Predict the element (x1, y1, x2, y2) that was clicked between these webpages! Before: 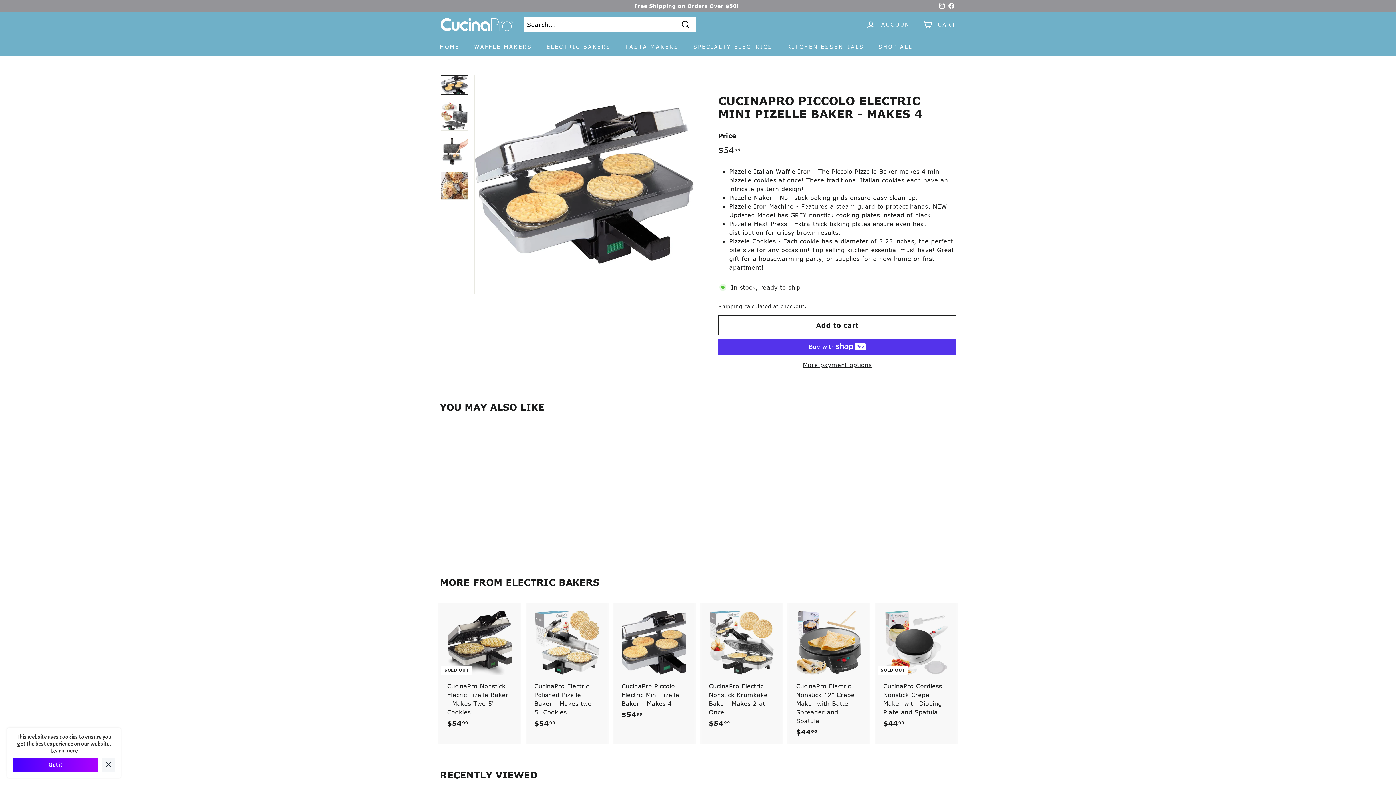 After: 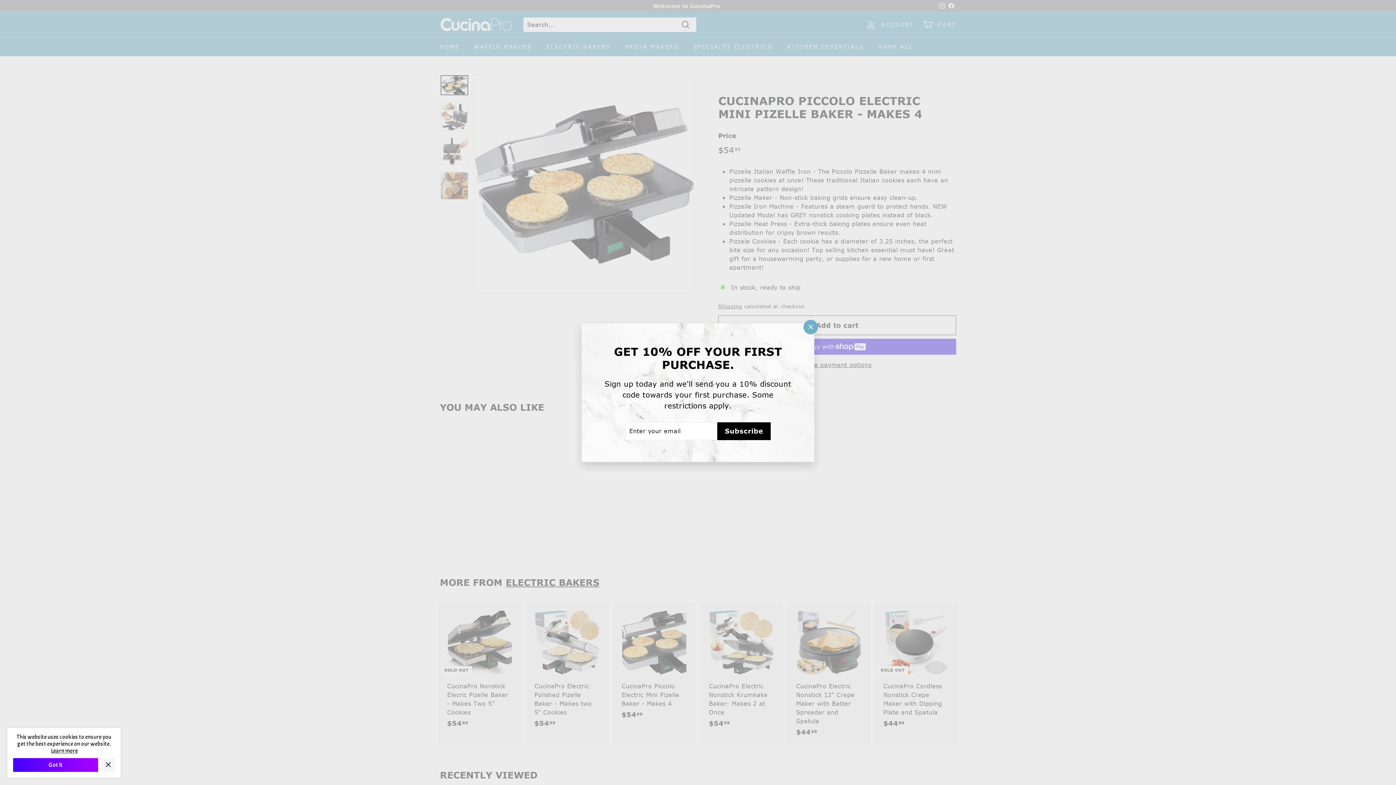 Action: bbox: (772, 616, 785, 629) label: Add to cart